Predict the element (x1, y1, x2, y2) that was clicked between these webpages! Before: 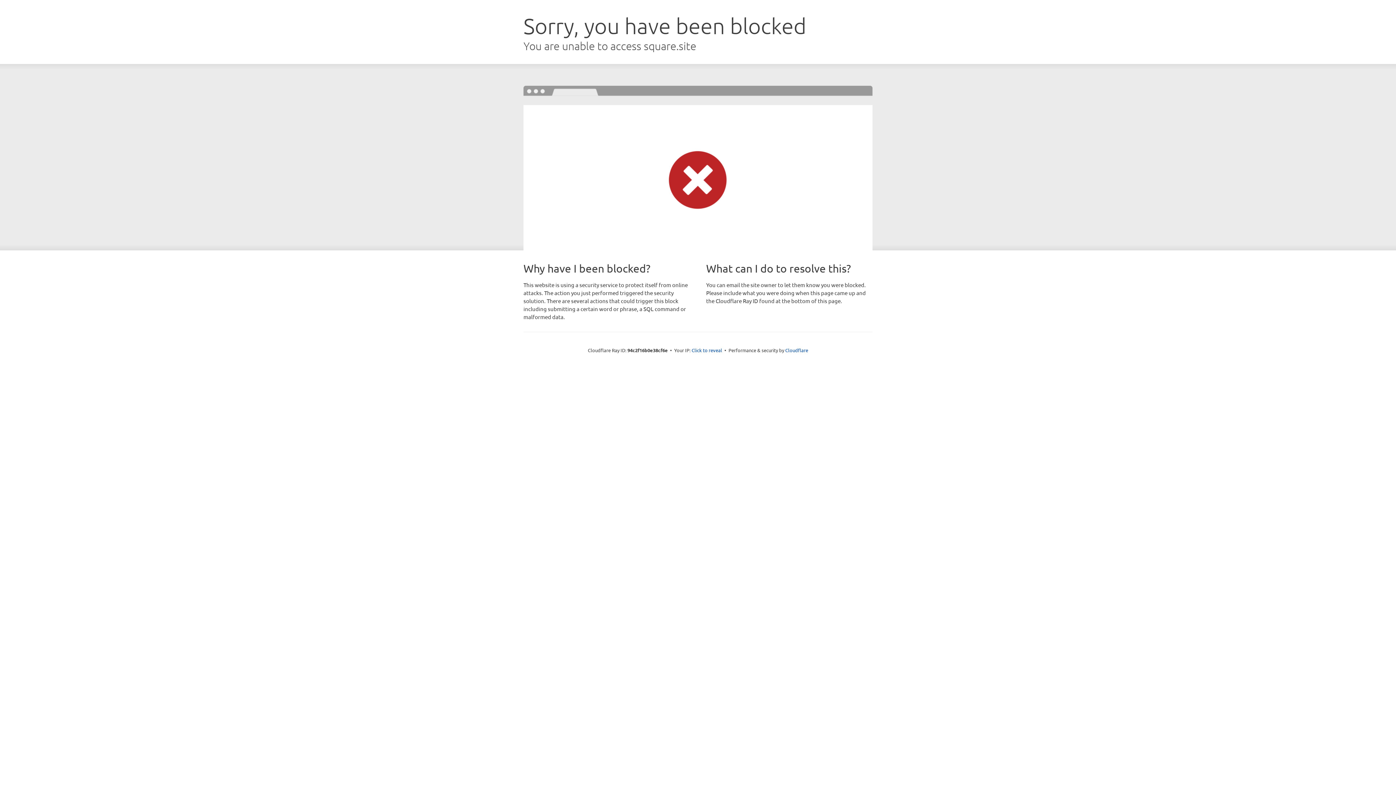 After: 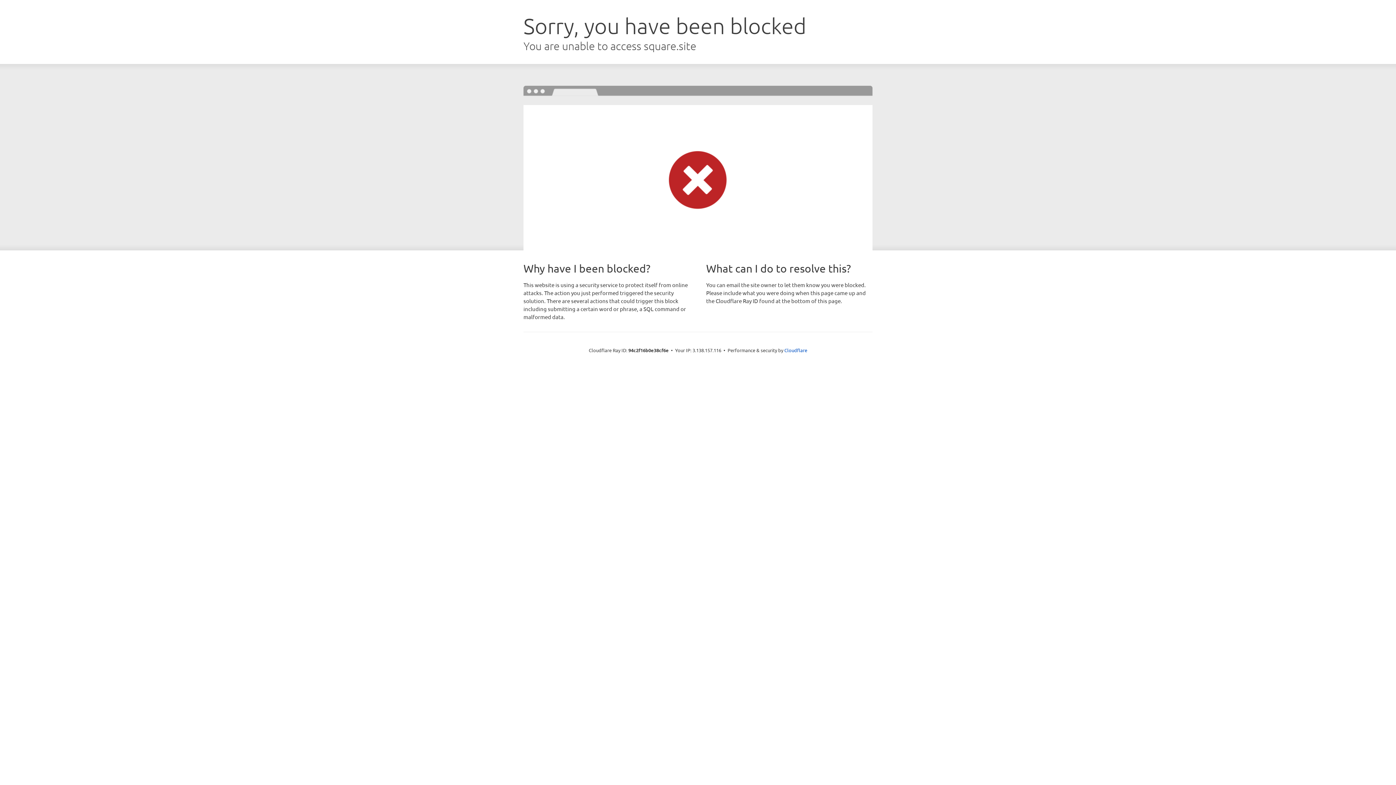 Action: label: Click to reveal bbox: (691, 346, 722, 353)